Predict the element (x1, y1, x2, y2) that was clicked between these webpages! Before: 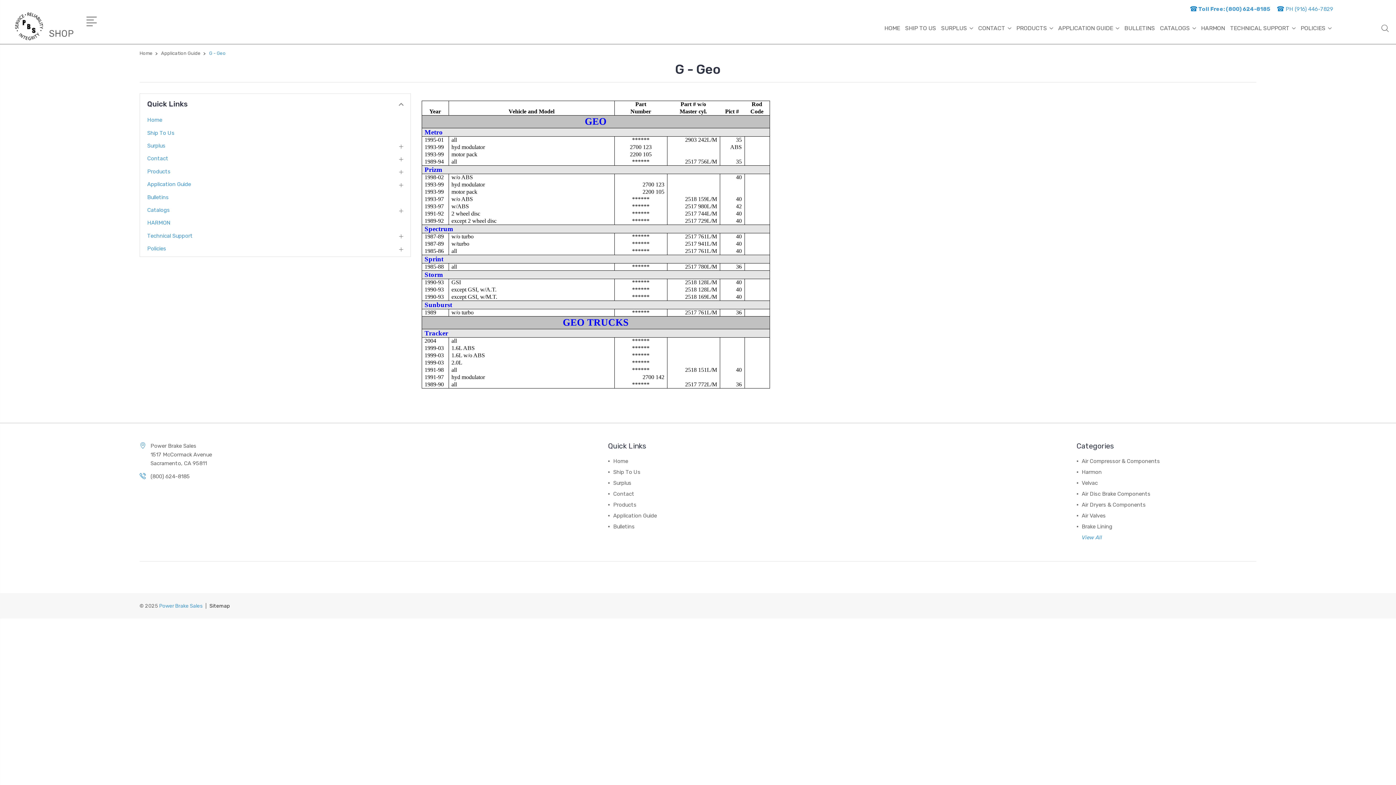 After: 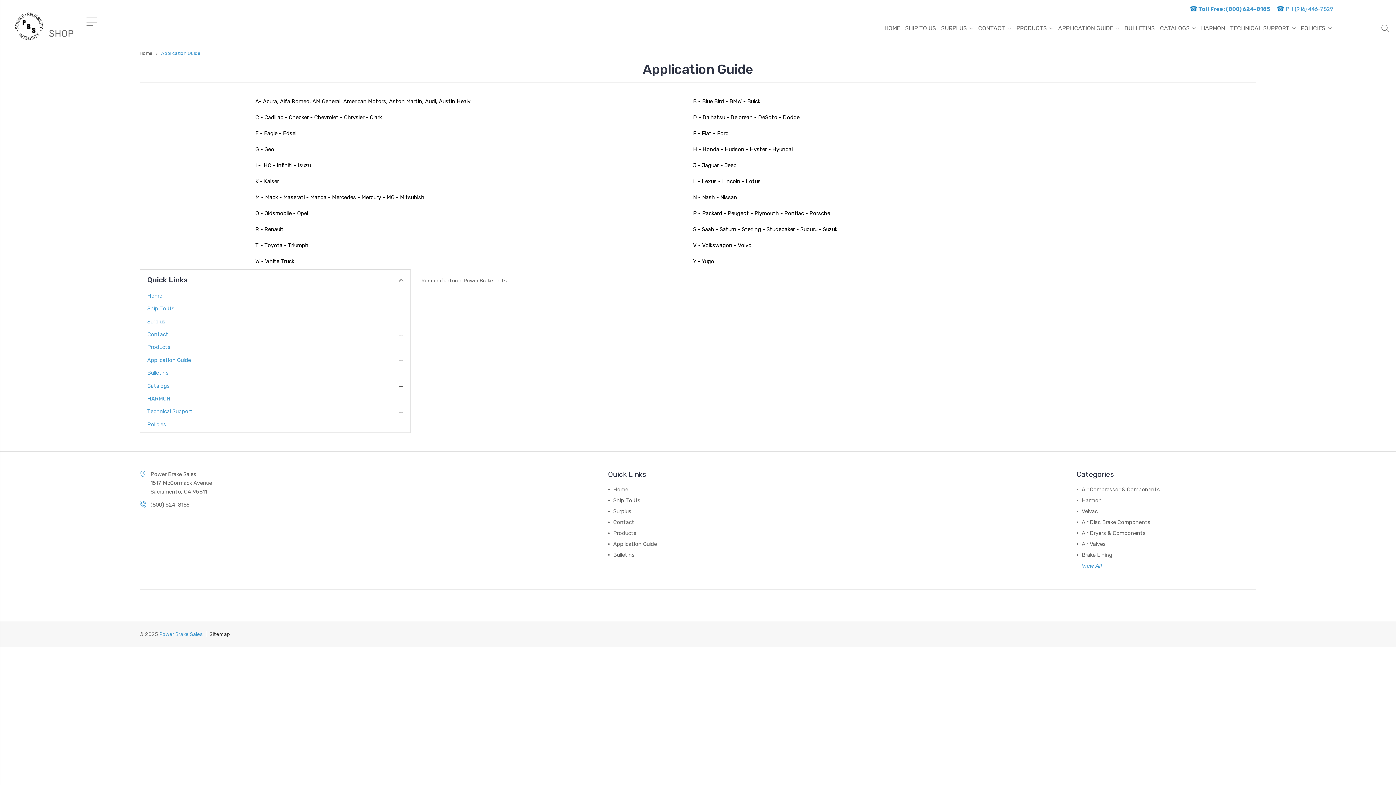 Action: bbox: (613, 512, 657, 519) label: Application Guide